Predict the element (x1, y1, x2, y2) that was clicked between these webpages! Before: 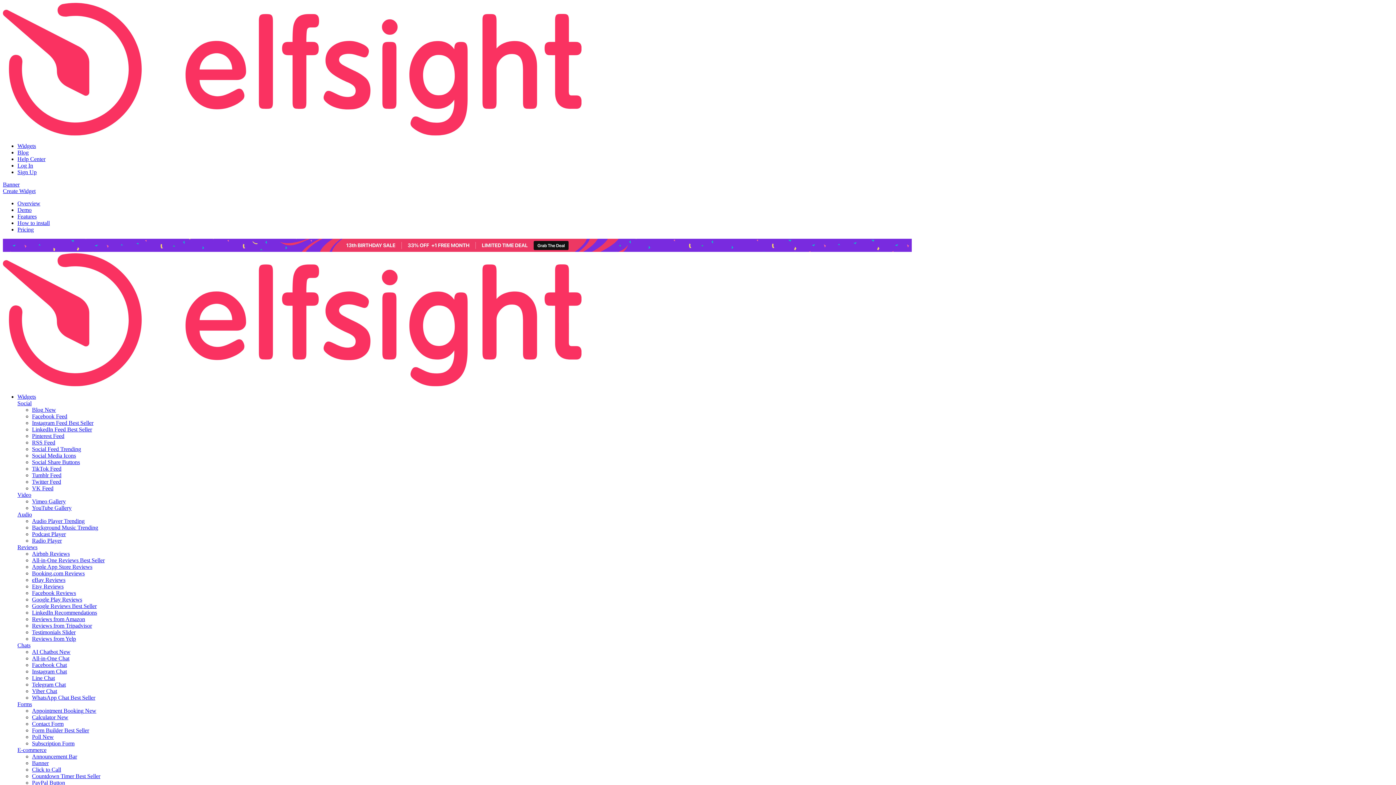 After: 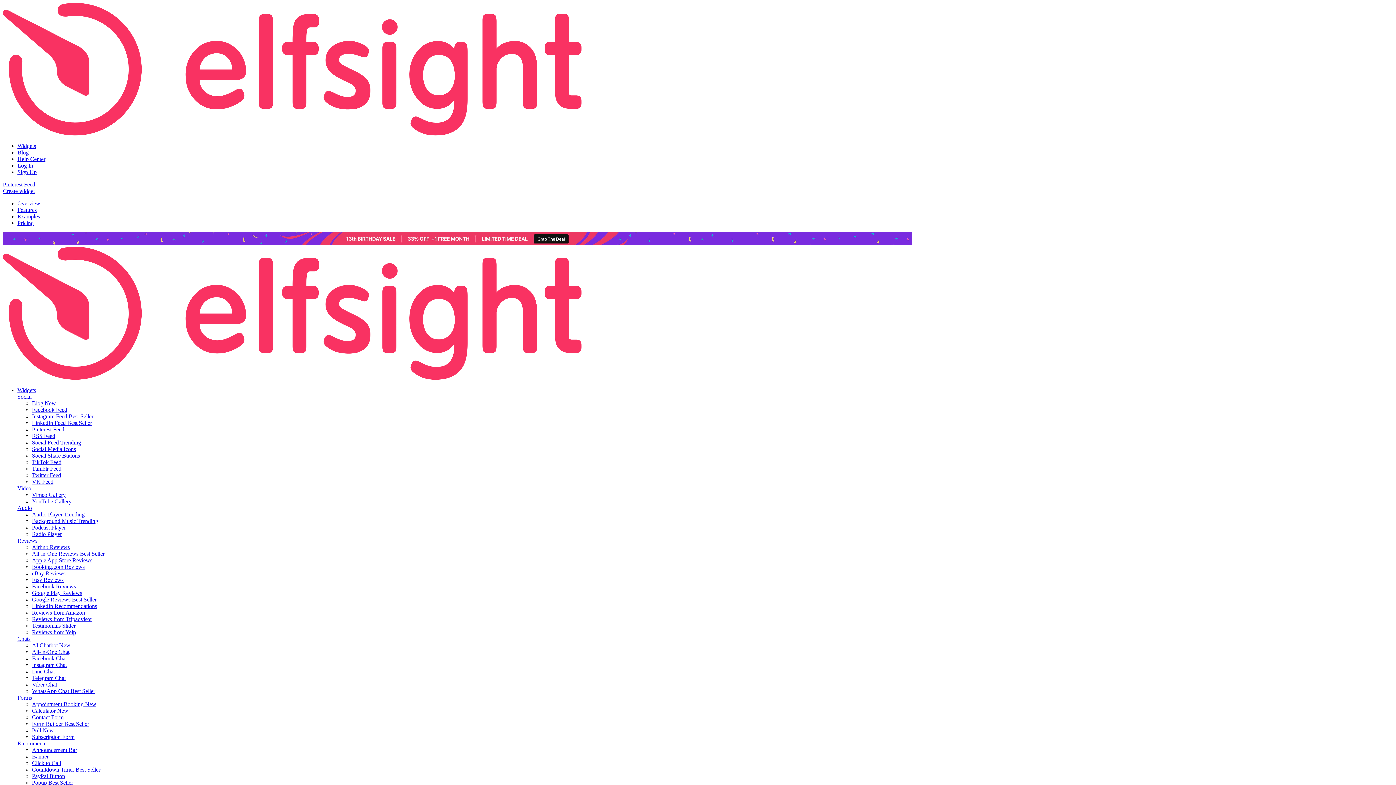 Action: label: Pinterest Feed bbox: (32, 432, 64, 439)